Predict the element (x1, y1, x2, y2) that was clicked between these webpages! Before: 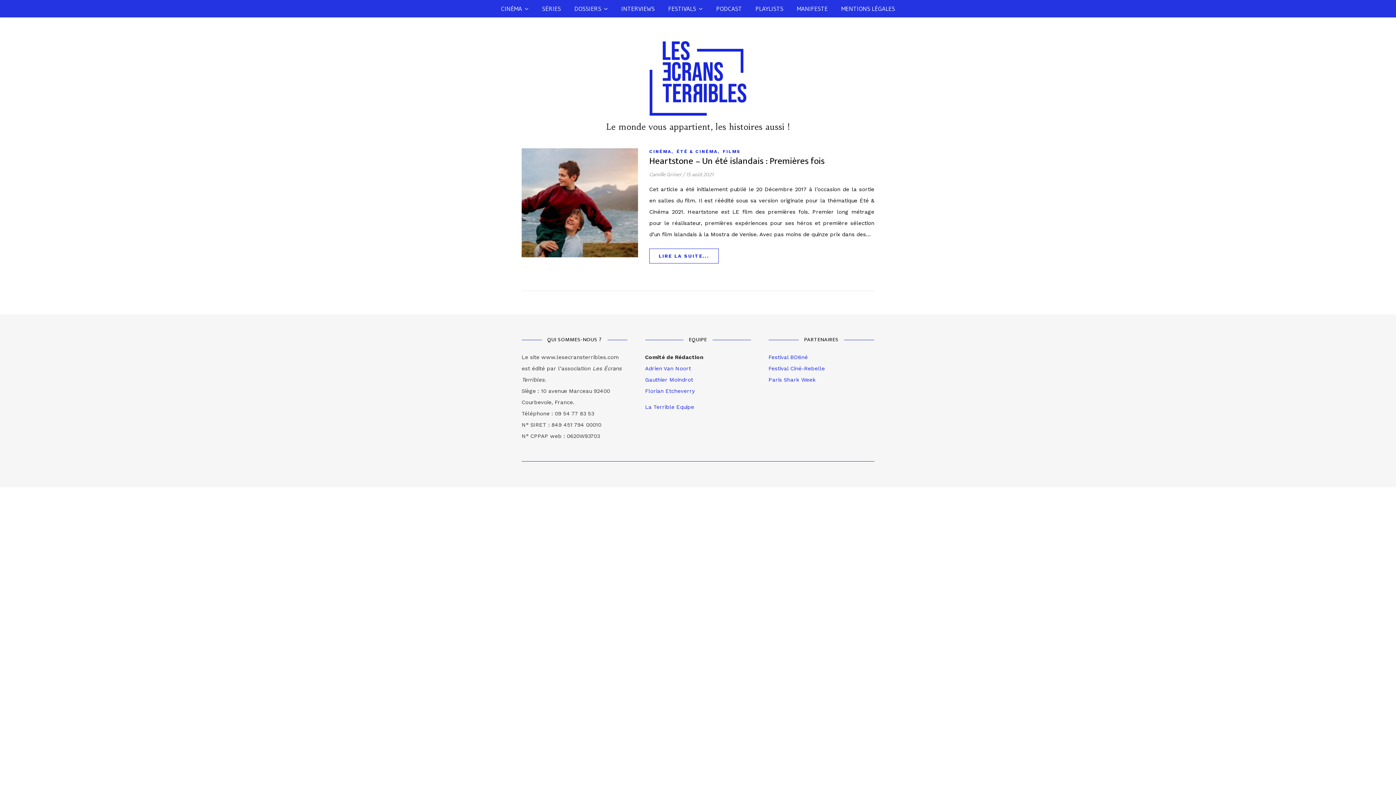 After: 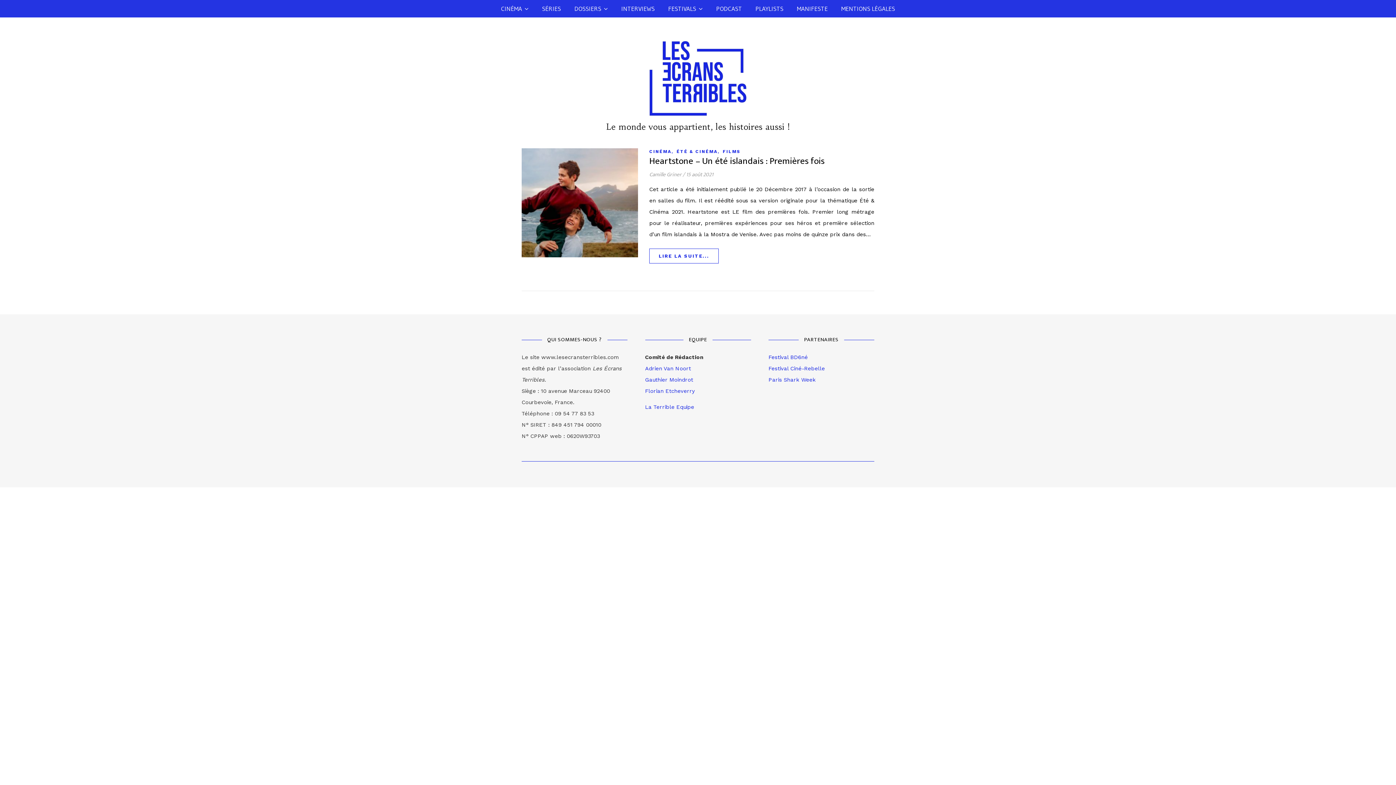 Action: label: Festival Ciné-Rebelle bbox: (768, 365, 825, 372)